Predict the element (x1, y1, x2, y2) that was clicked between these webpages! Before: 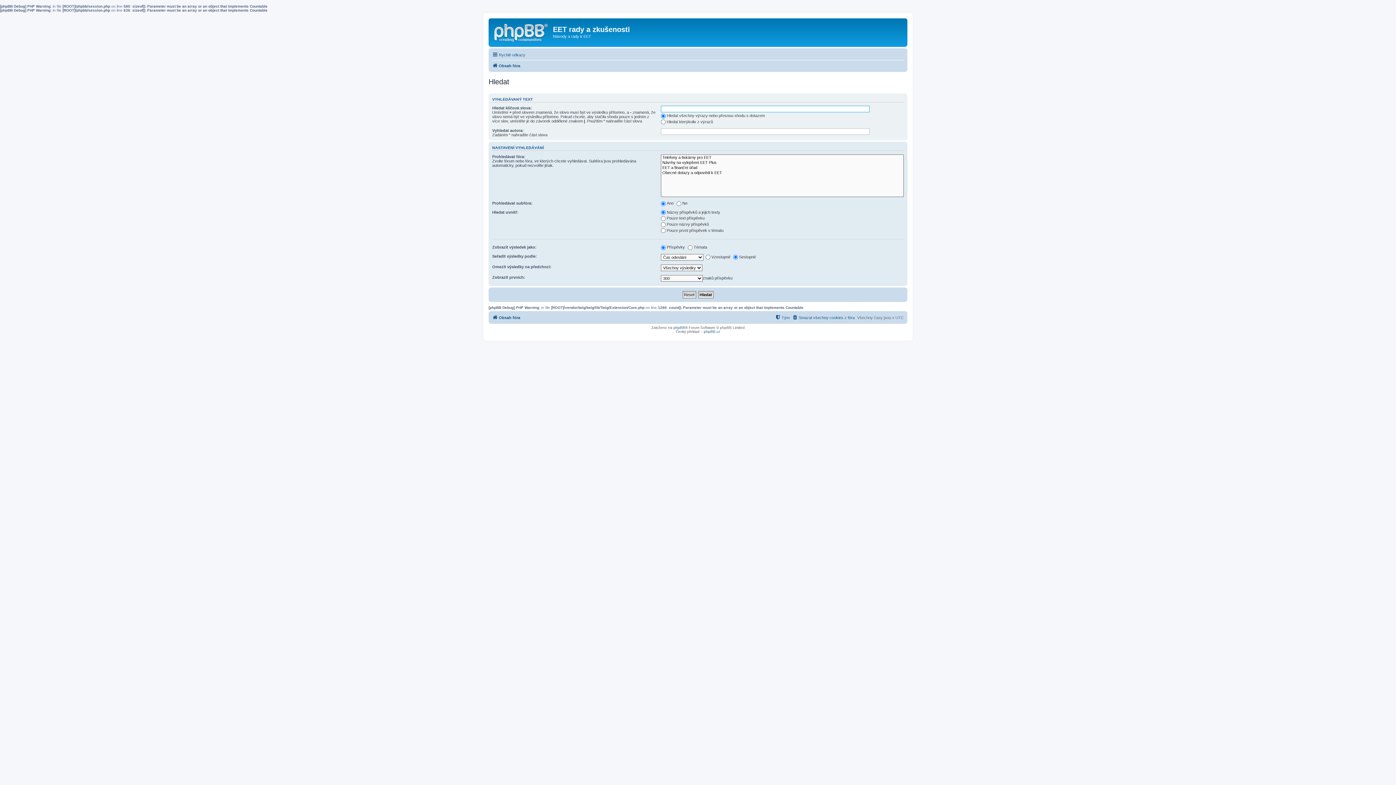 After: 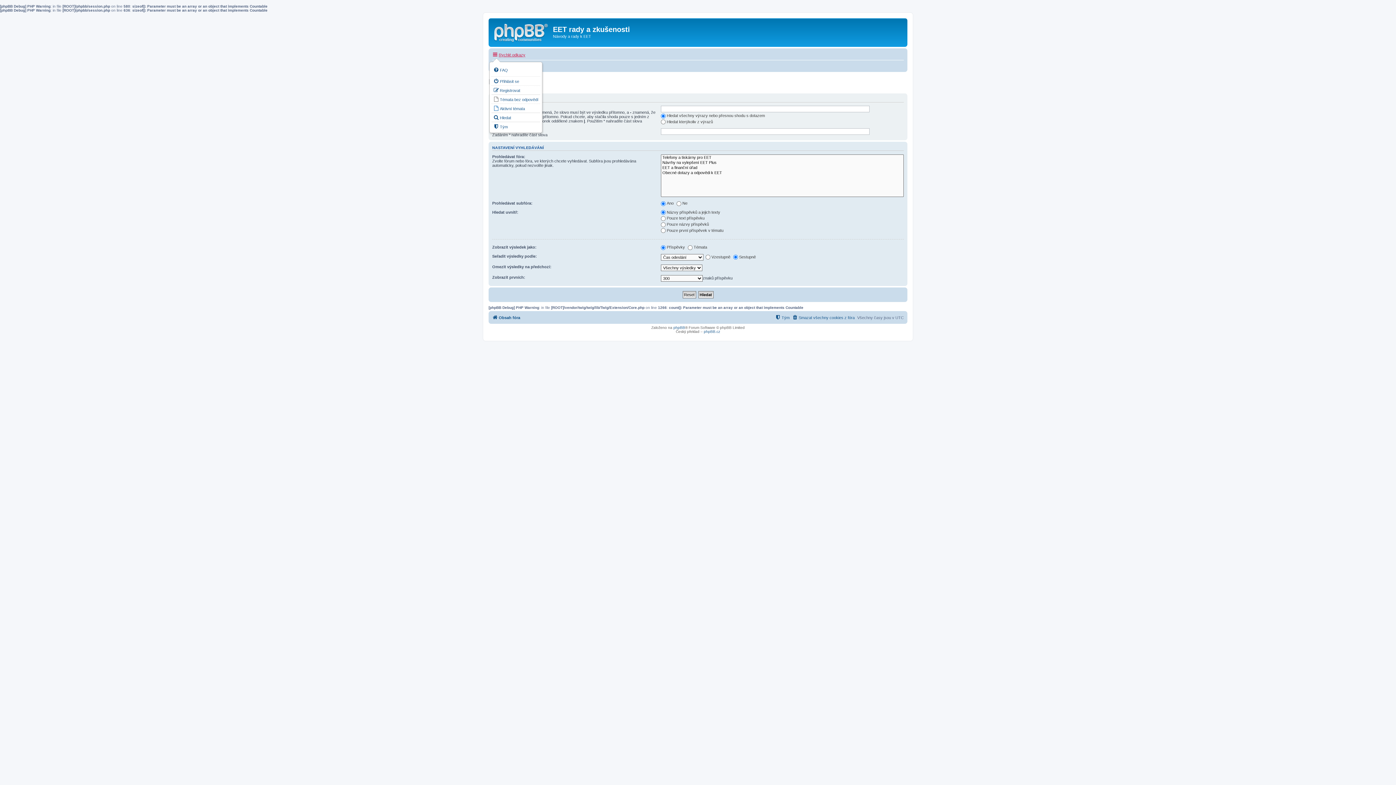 Action: bbox: (492, 50, 525, 59) label: Rychlé odkazy